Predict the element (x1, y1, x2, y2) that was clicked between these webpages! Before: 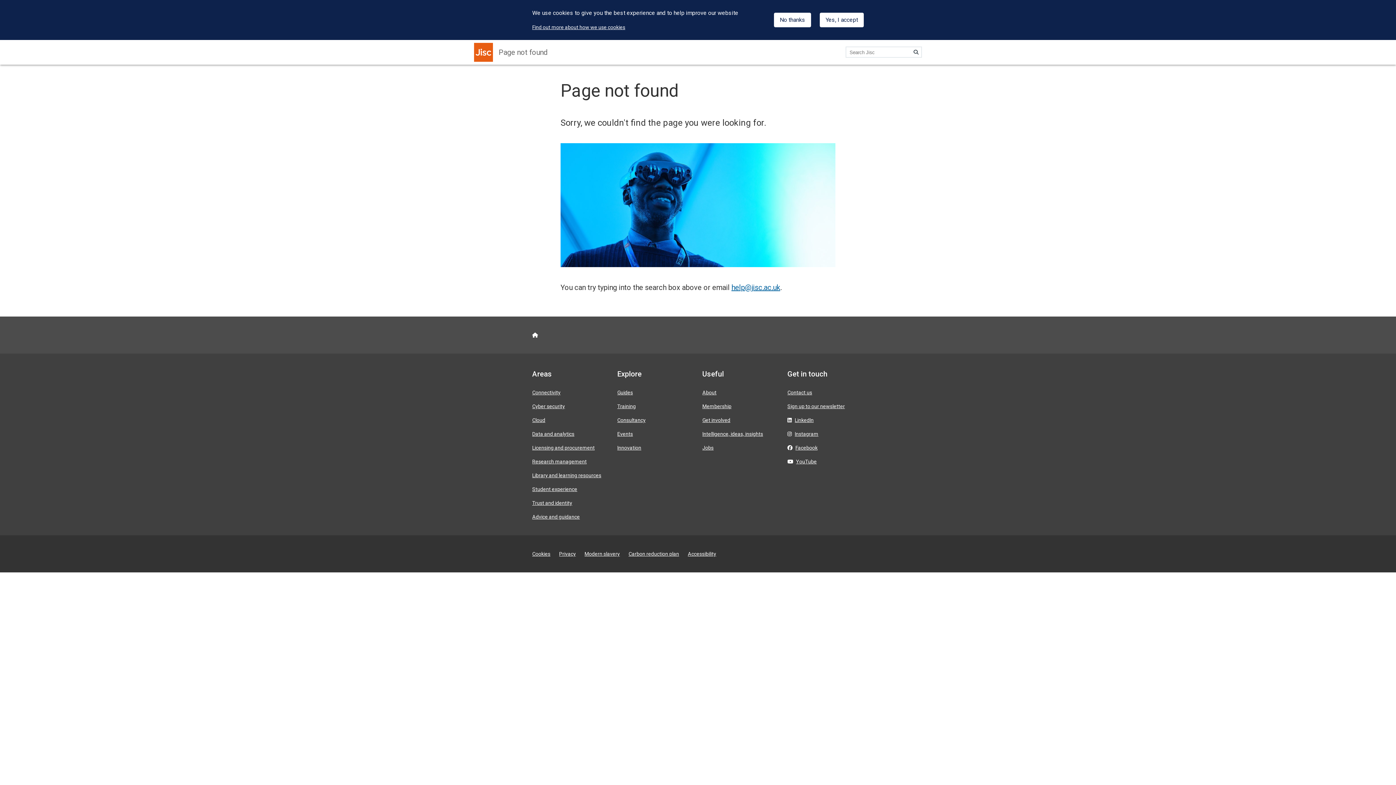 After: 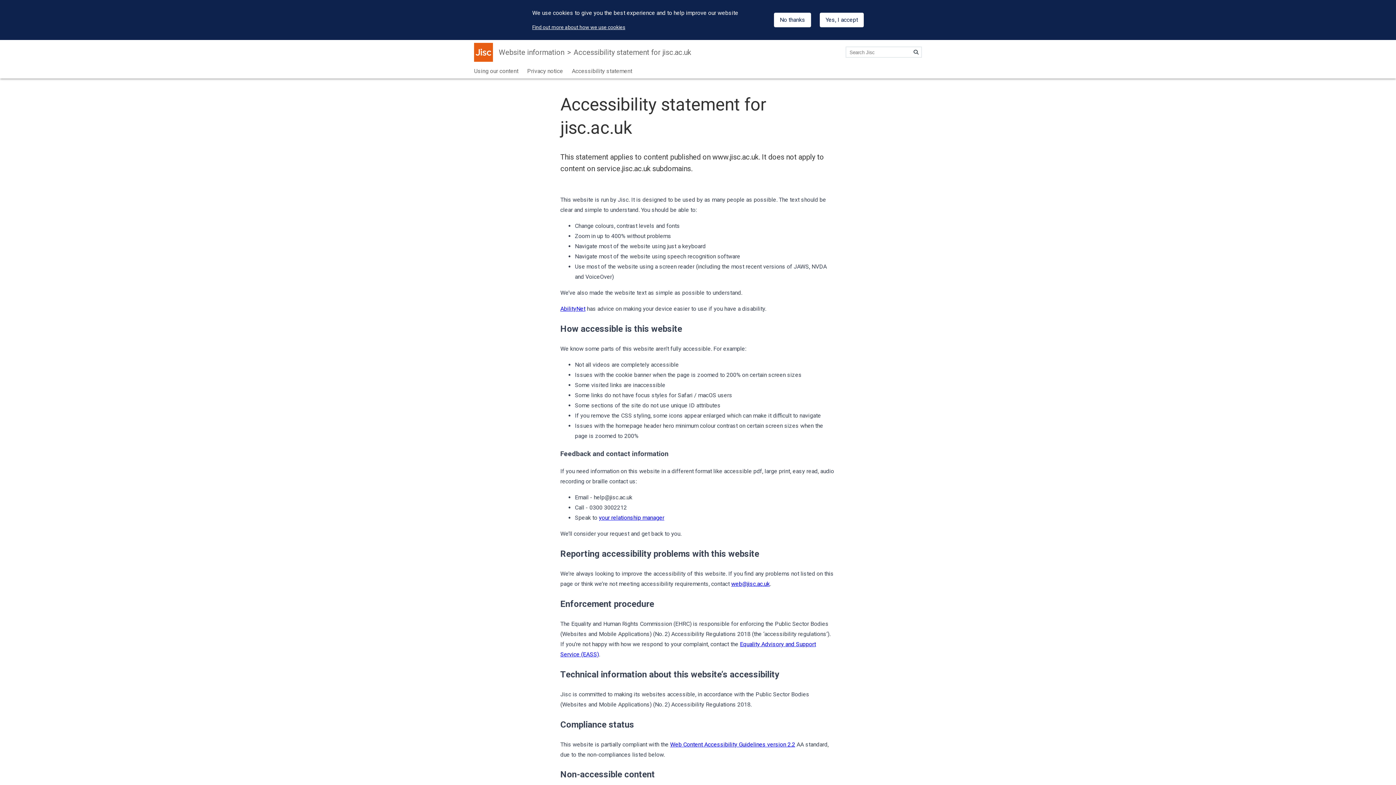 Action: bbox: (688, 551, 716, 557) label: Accessibility